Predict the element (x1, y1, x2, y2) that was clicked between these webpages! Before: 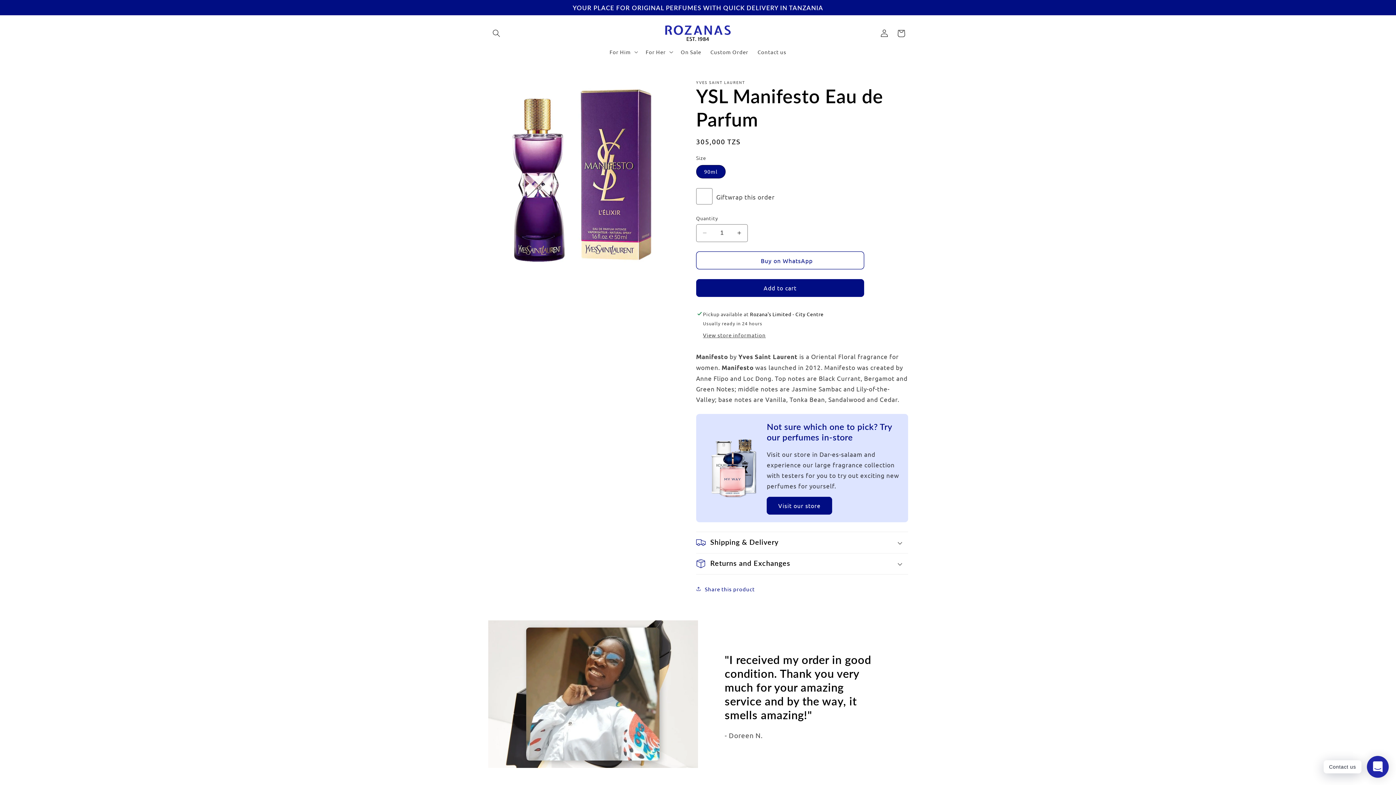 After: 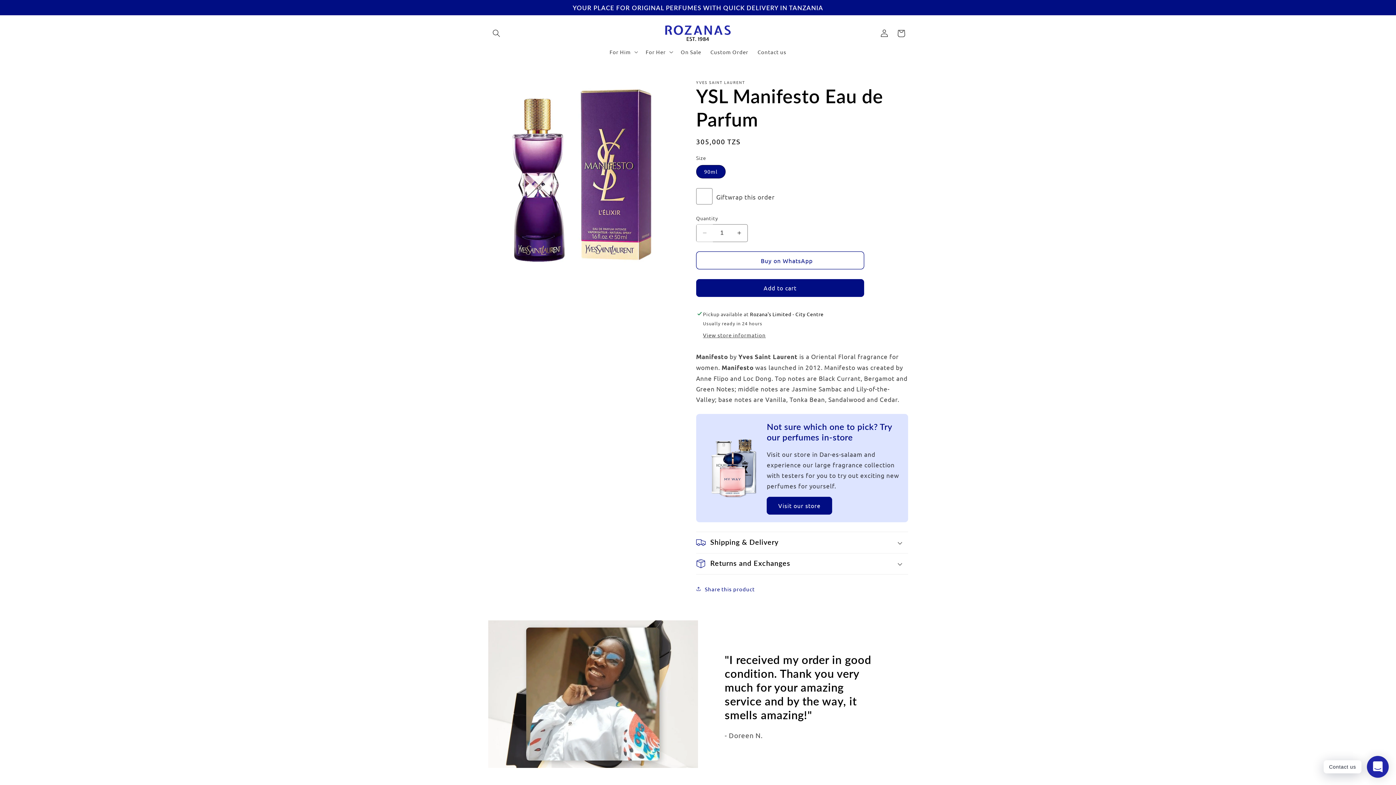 Action: bbox: (696, 224, 713, 242) label: Decrease quantity for YSL Manifesto Eau de Parfum